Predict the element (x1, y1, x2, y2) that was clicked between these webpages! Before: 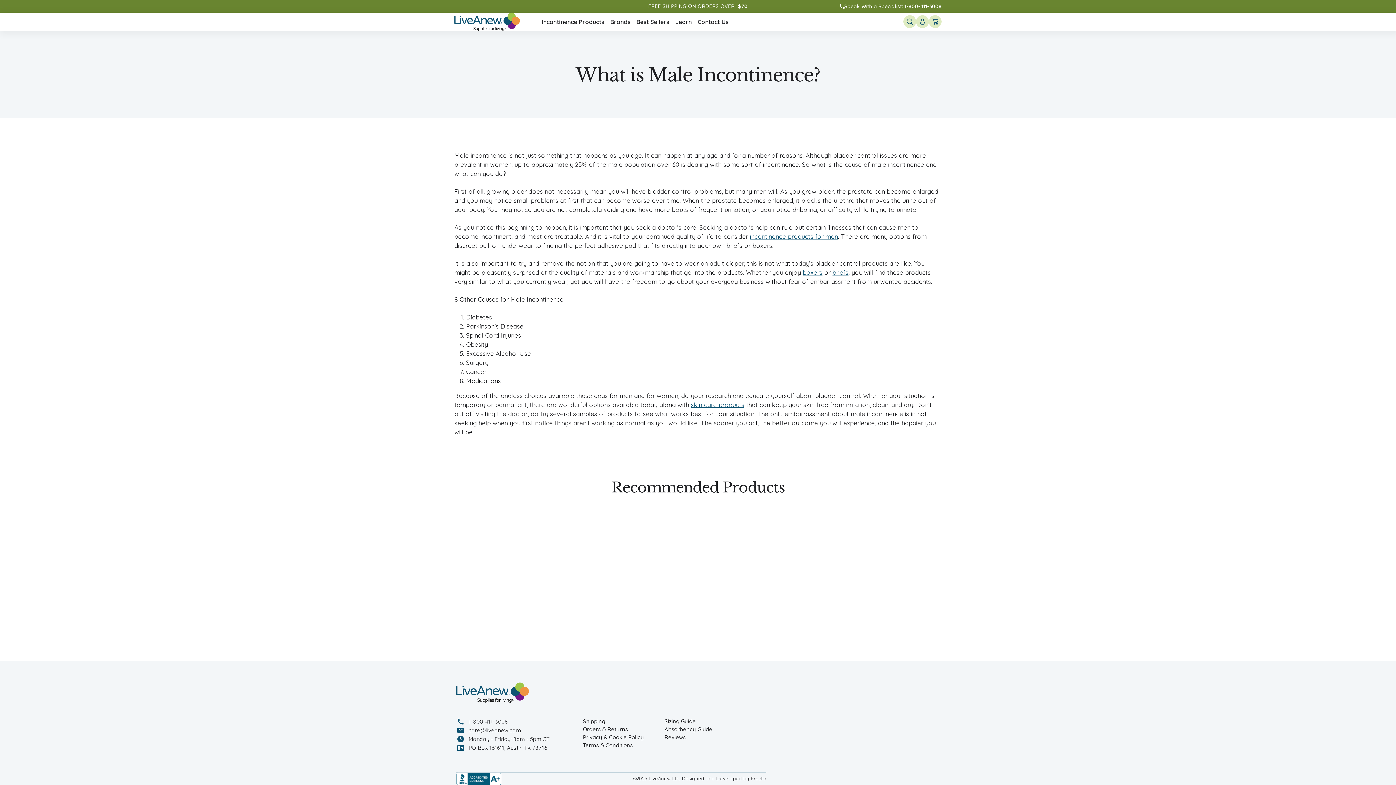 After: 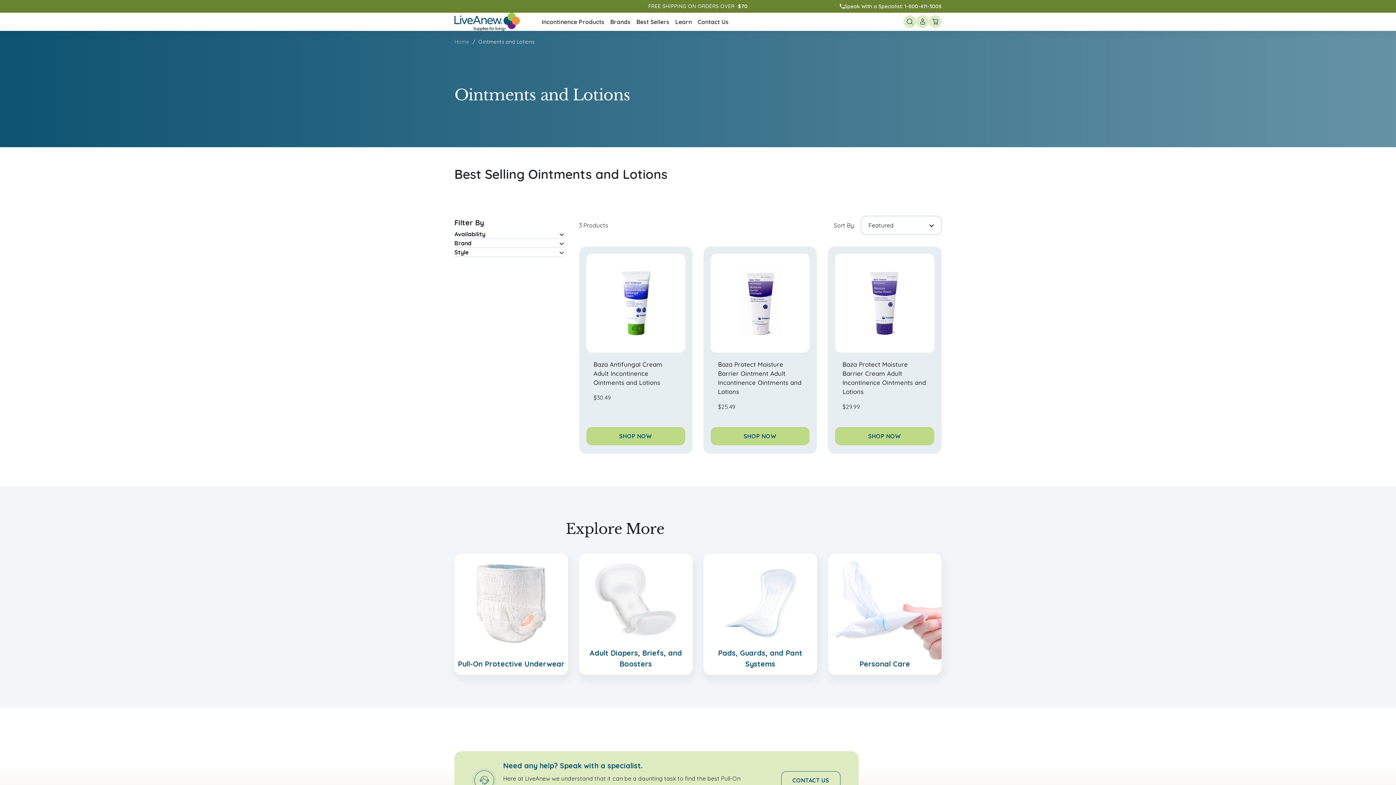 Action: label: skin care products bbox: (691, 400, 744, 409)